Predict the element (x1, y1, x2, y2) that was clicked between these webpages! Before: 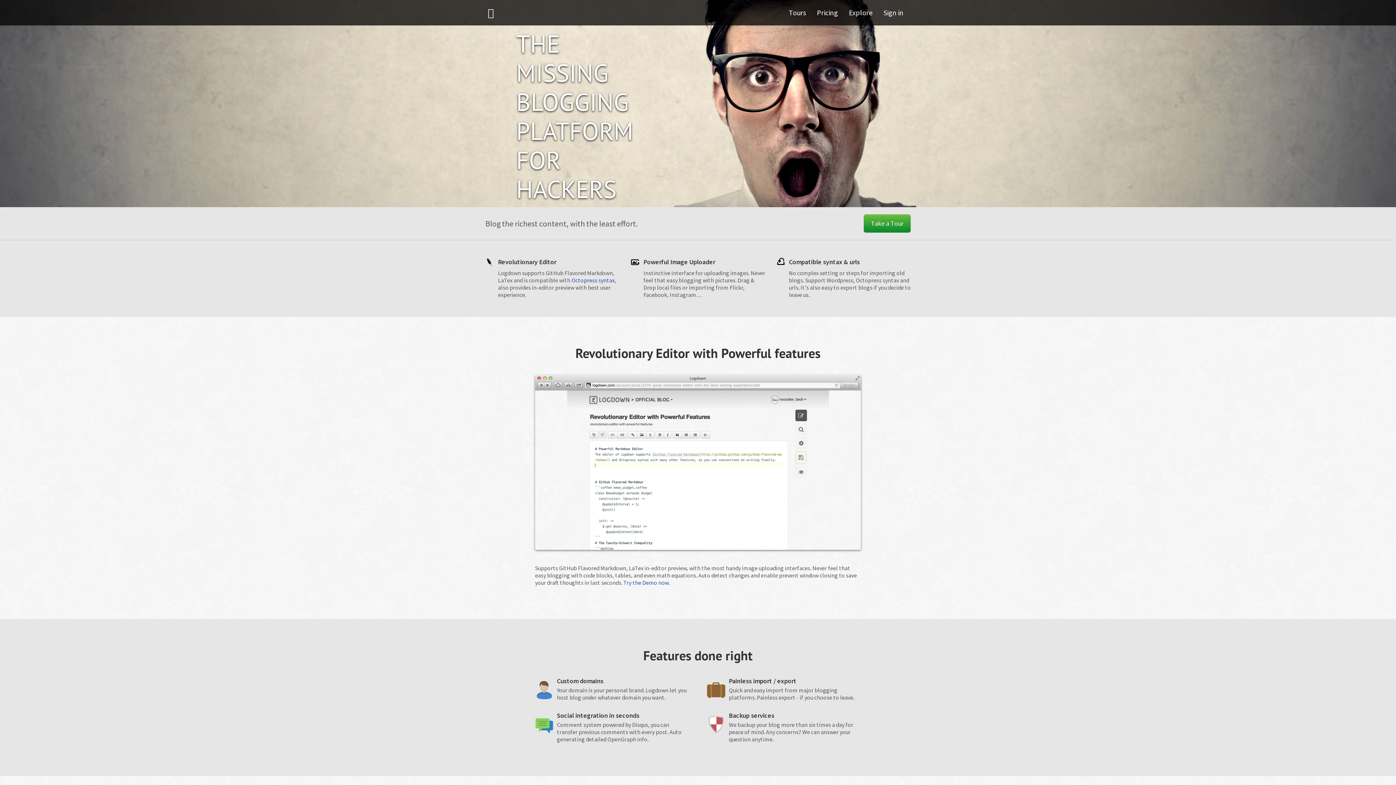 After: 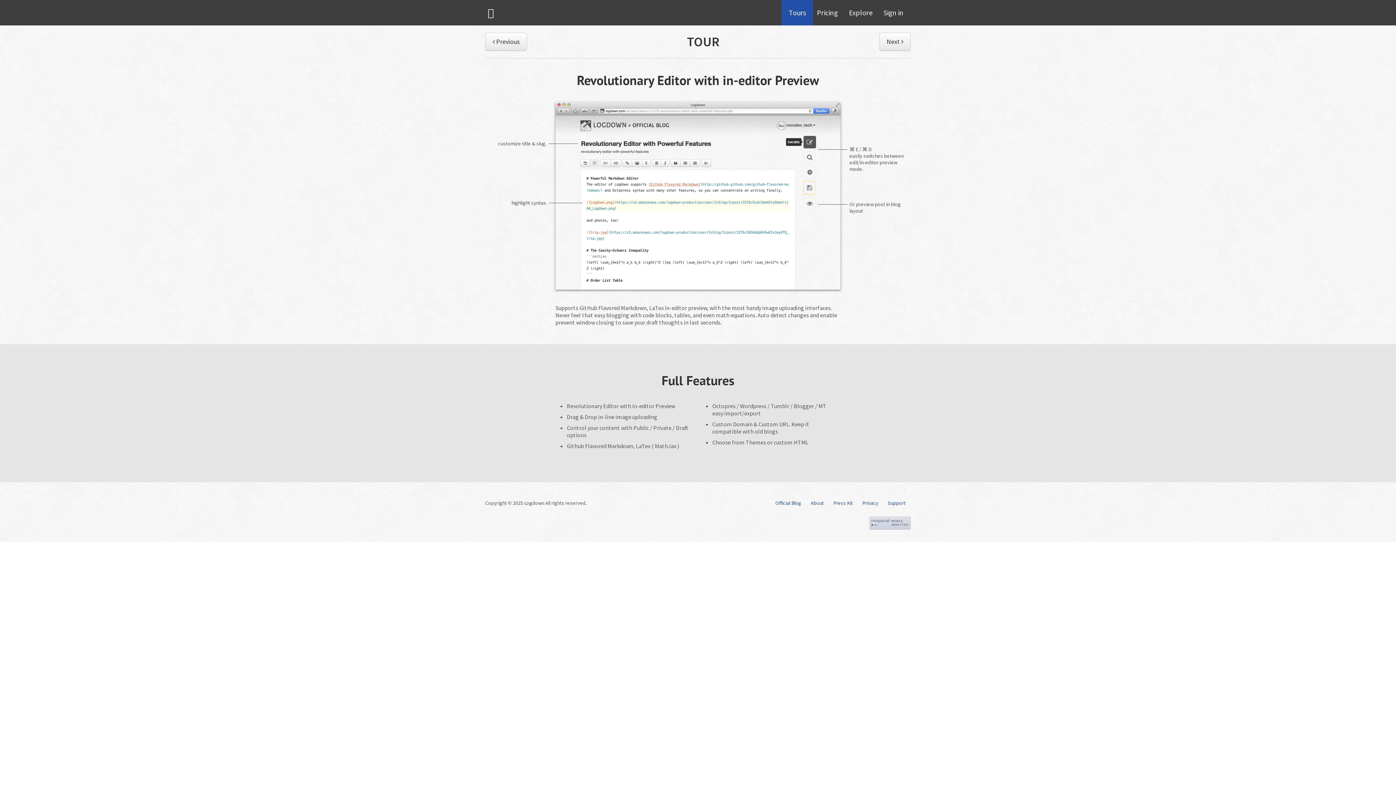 Action: bbox: (781, 0, 813, 25) label: Tours